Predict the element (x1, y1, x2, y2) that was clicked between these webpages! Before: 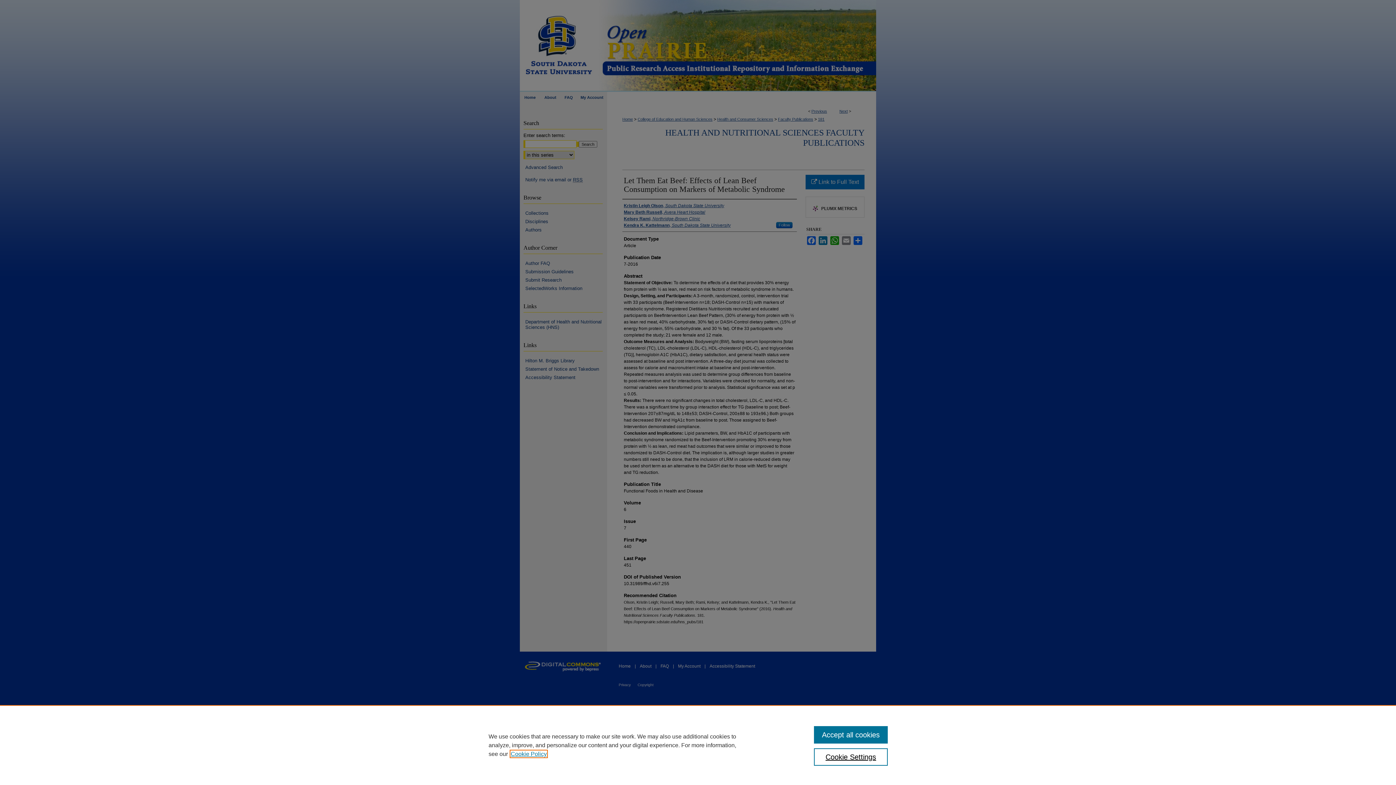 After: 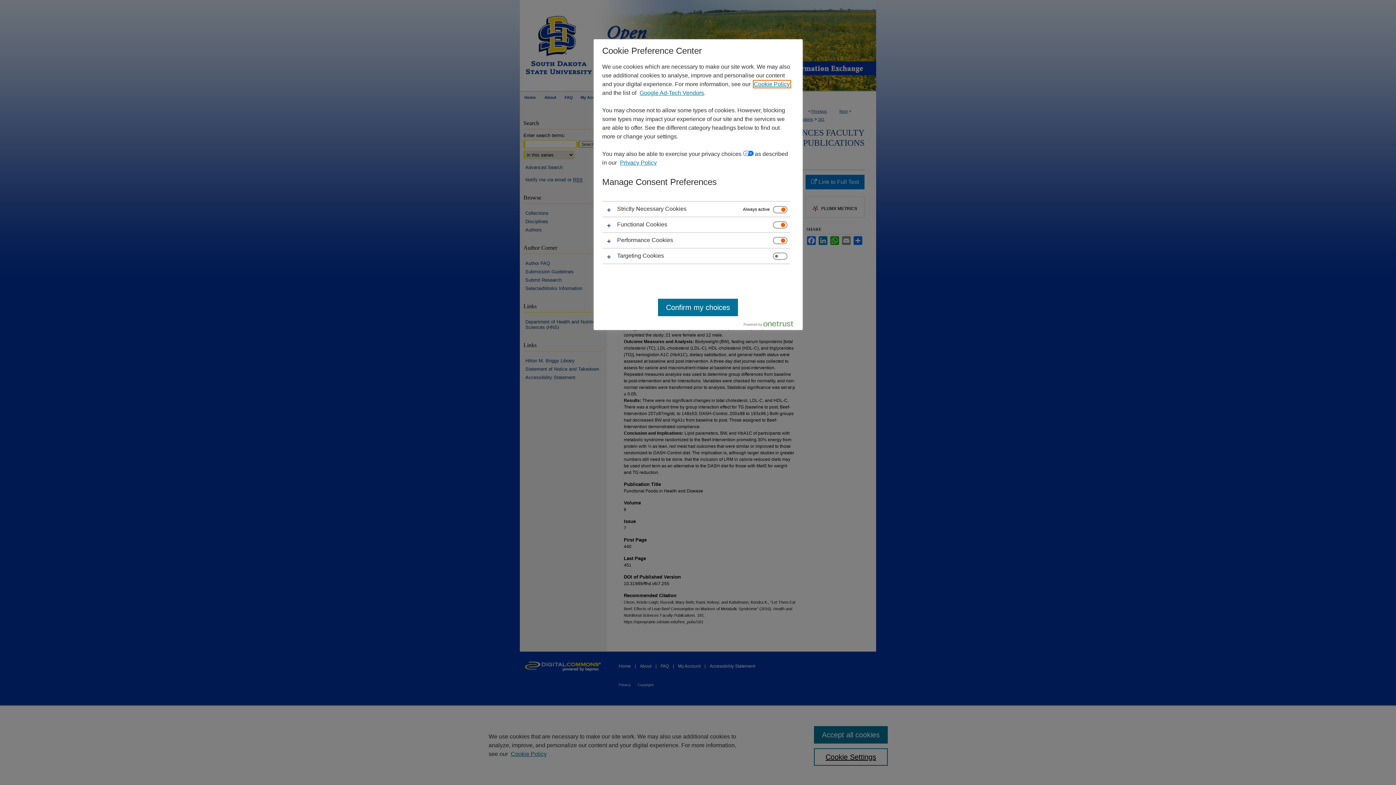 Action: bbox: (814, 748, 887, 766) label: Cookie Settings